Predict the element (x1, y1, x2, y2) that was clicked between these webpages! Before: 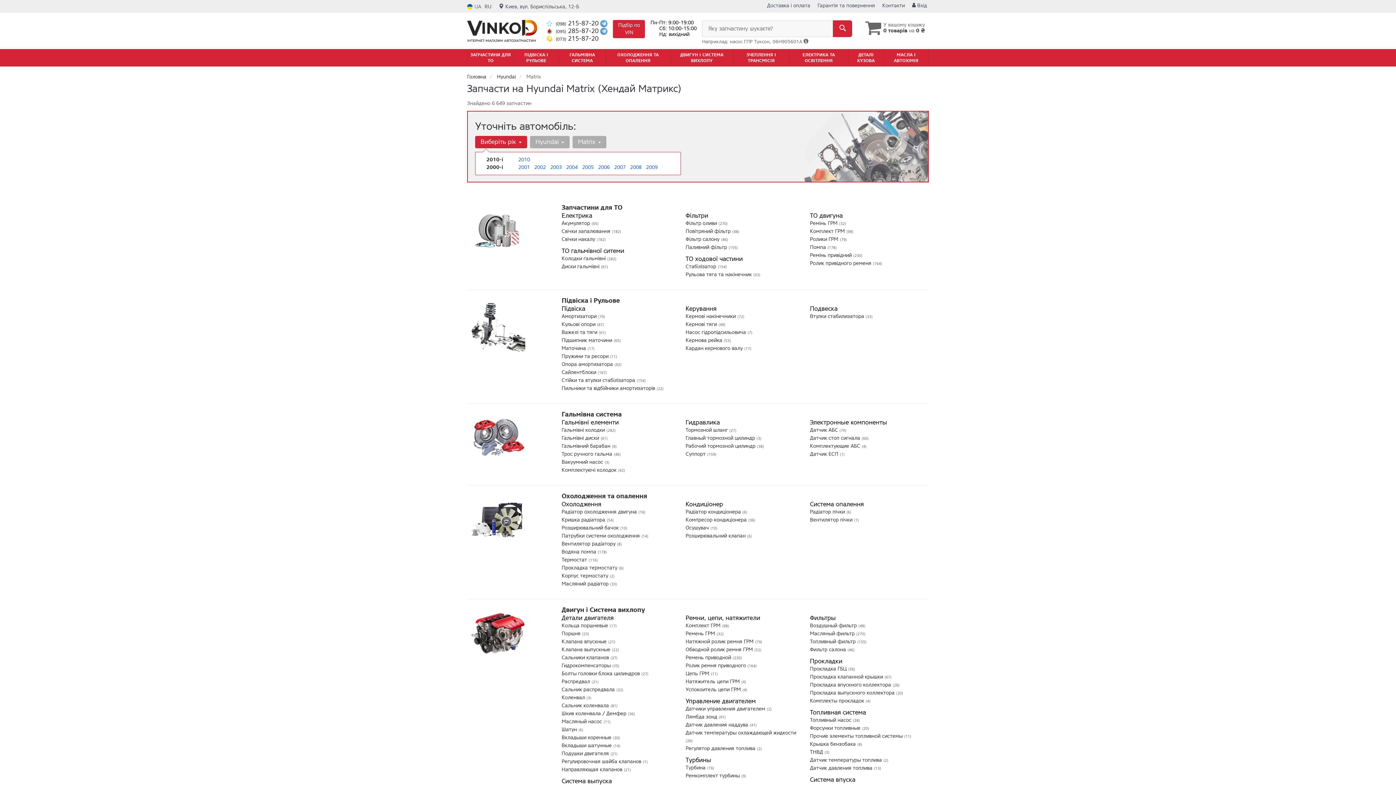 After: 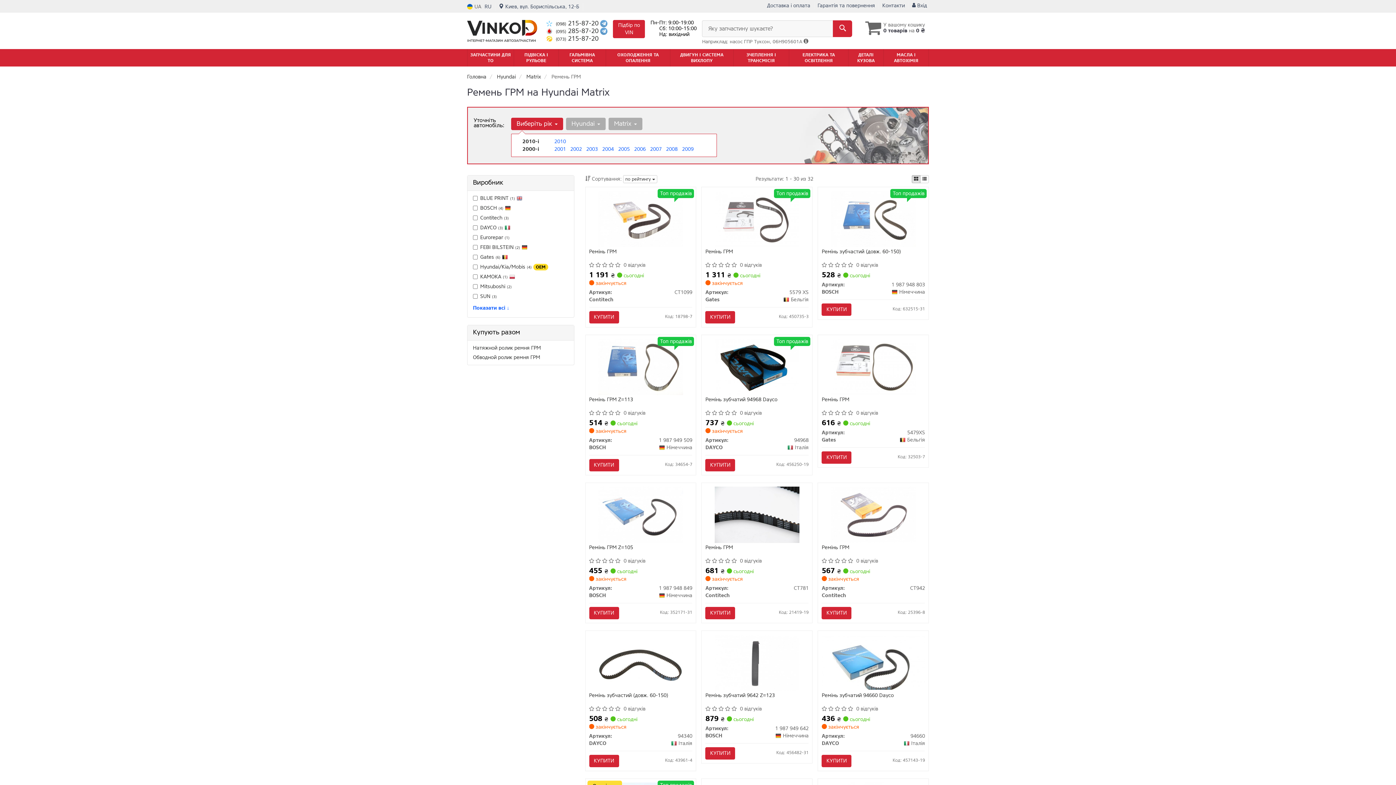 Action: bbox: (685, 630, 716, 637) label: Ремень ГРМ 